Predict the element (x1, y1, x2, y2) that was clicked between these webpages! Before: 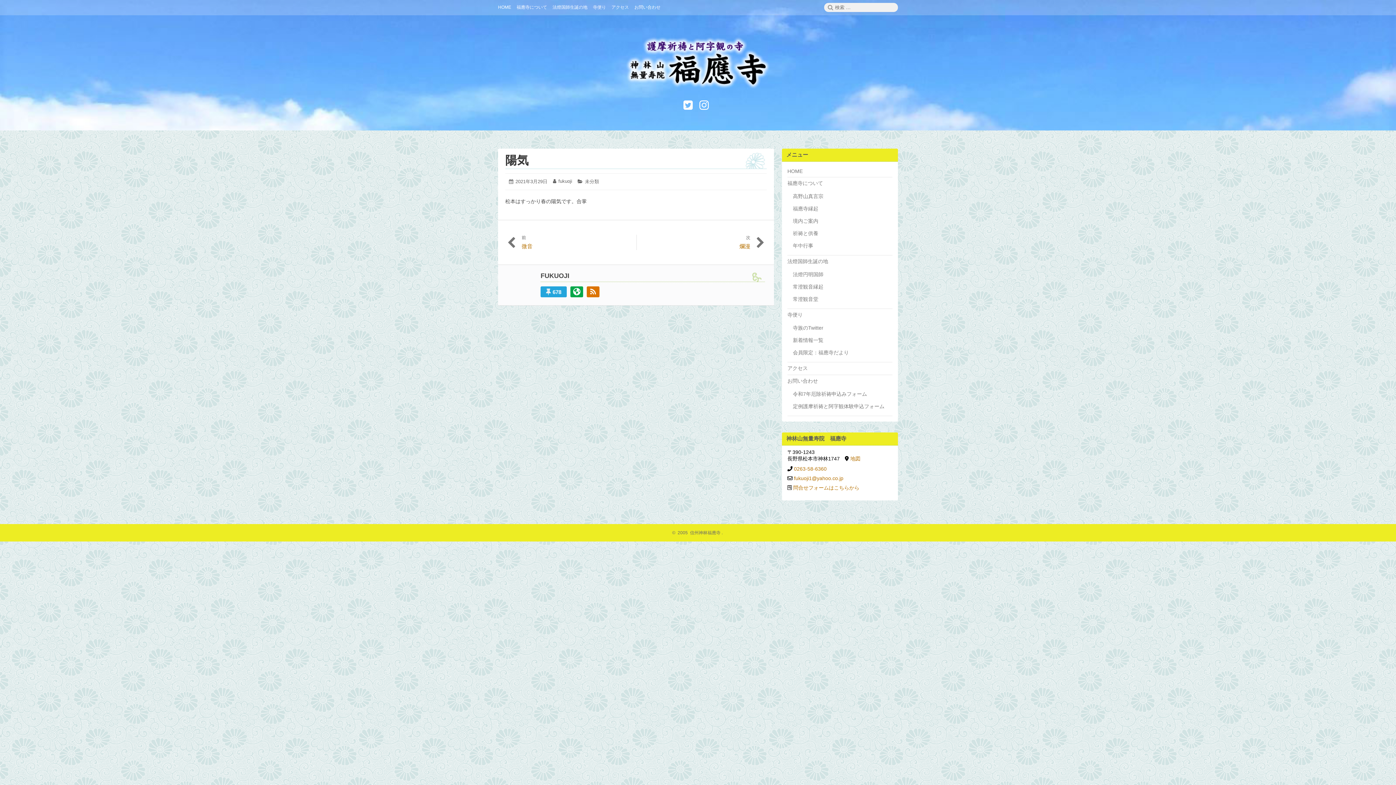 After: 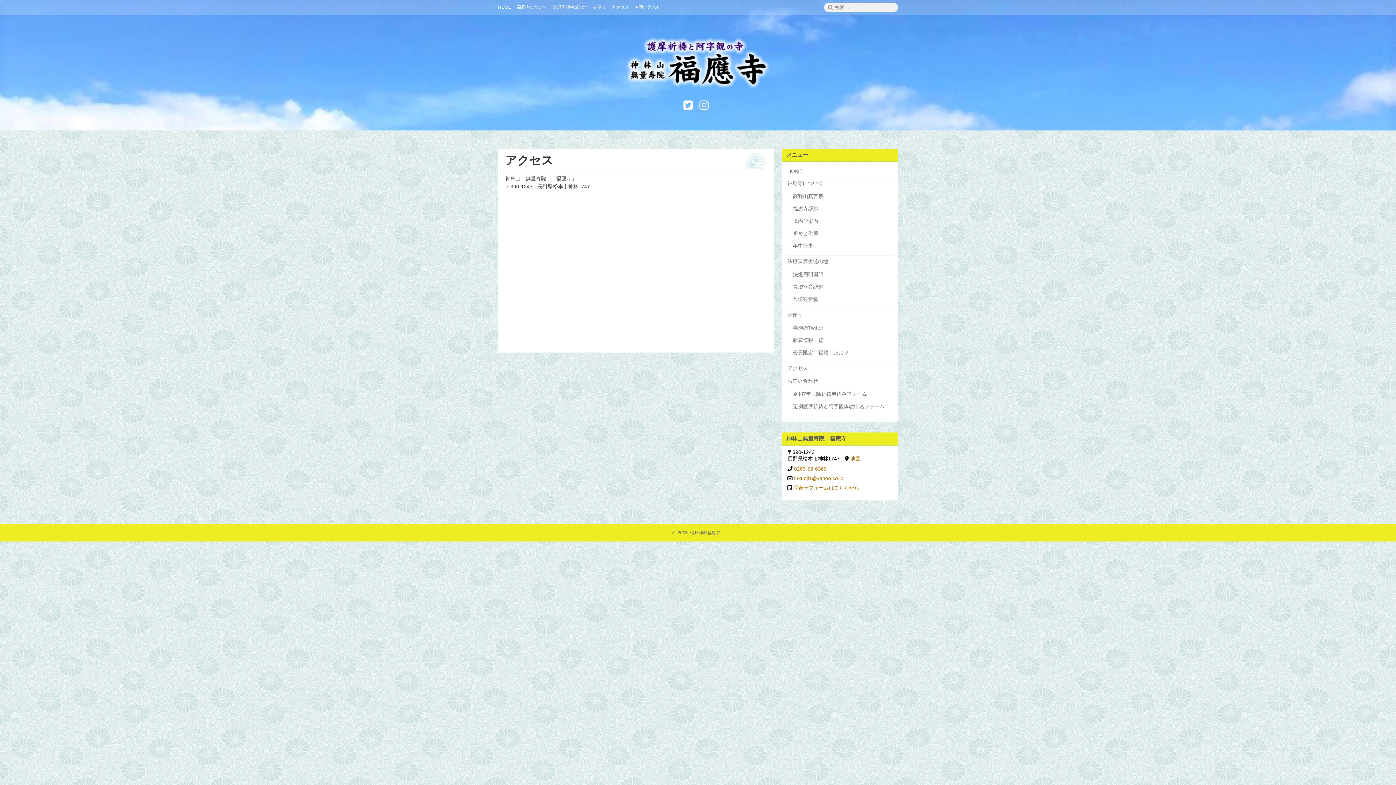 Action: bbox: (787, 365, 808, 371) label: アクセス